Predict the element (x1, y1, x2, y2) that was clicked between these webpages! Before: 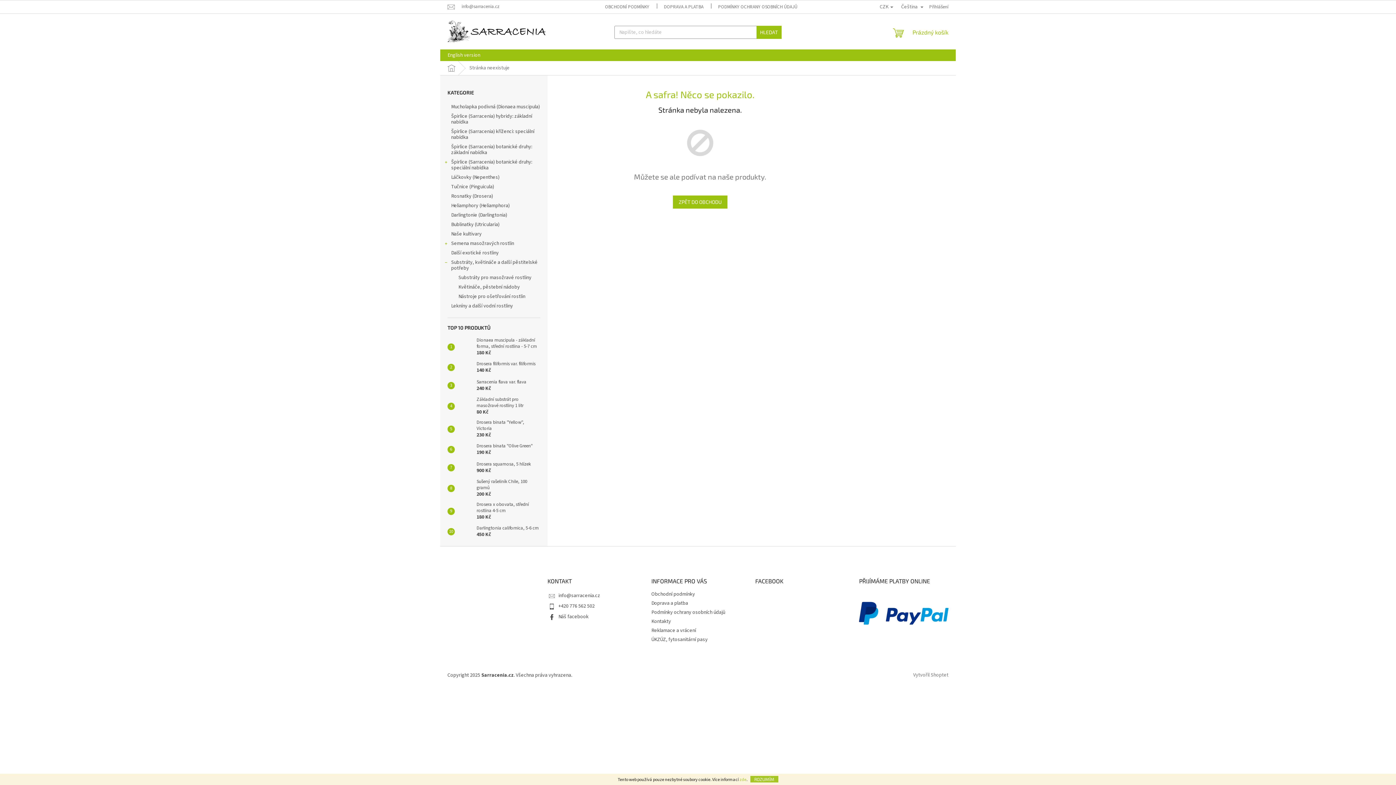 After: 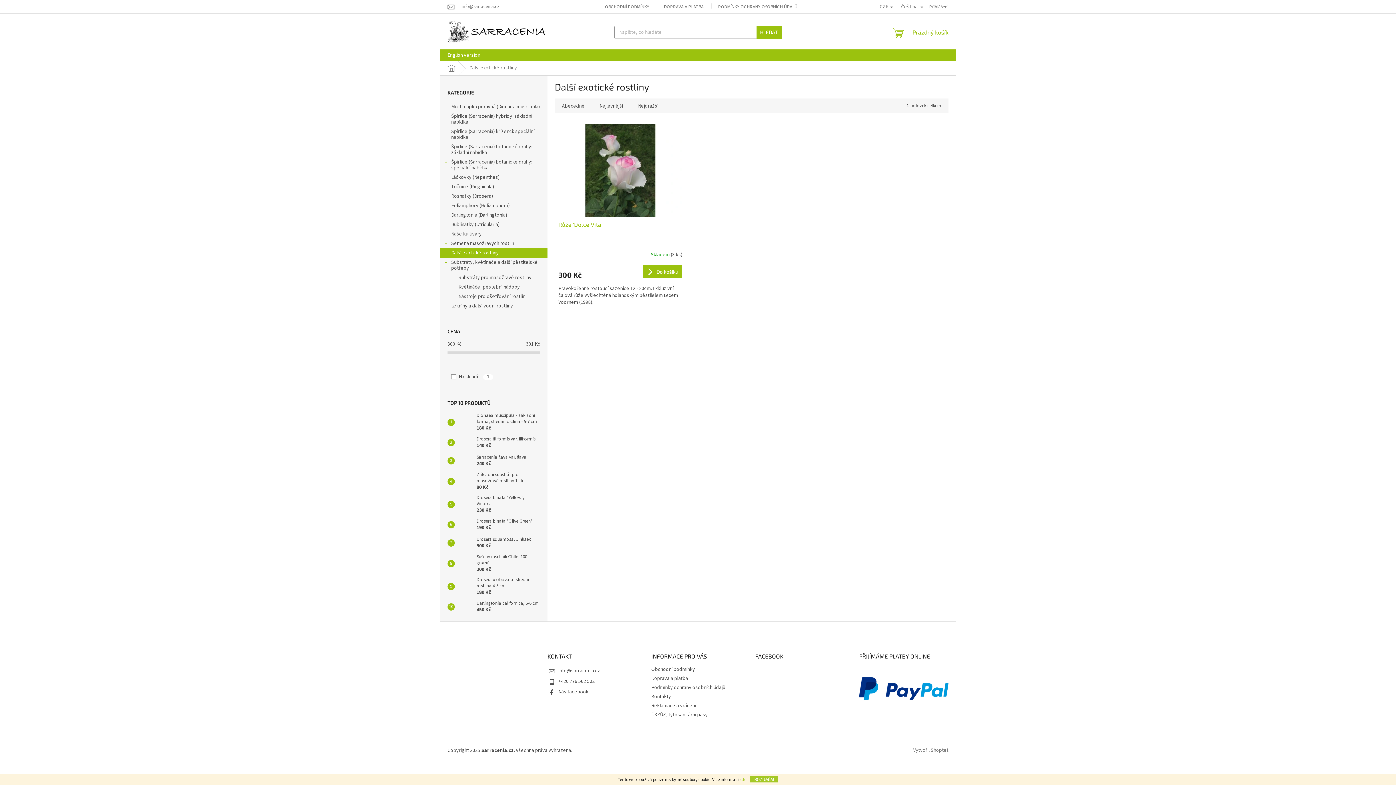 Action: label: Další exotické rostliny  bbox: (440, 248, 547, 257)